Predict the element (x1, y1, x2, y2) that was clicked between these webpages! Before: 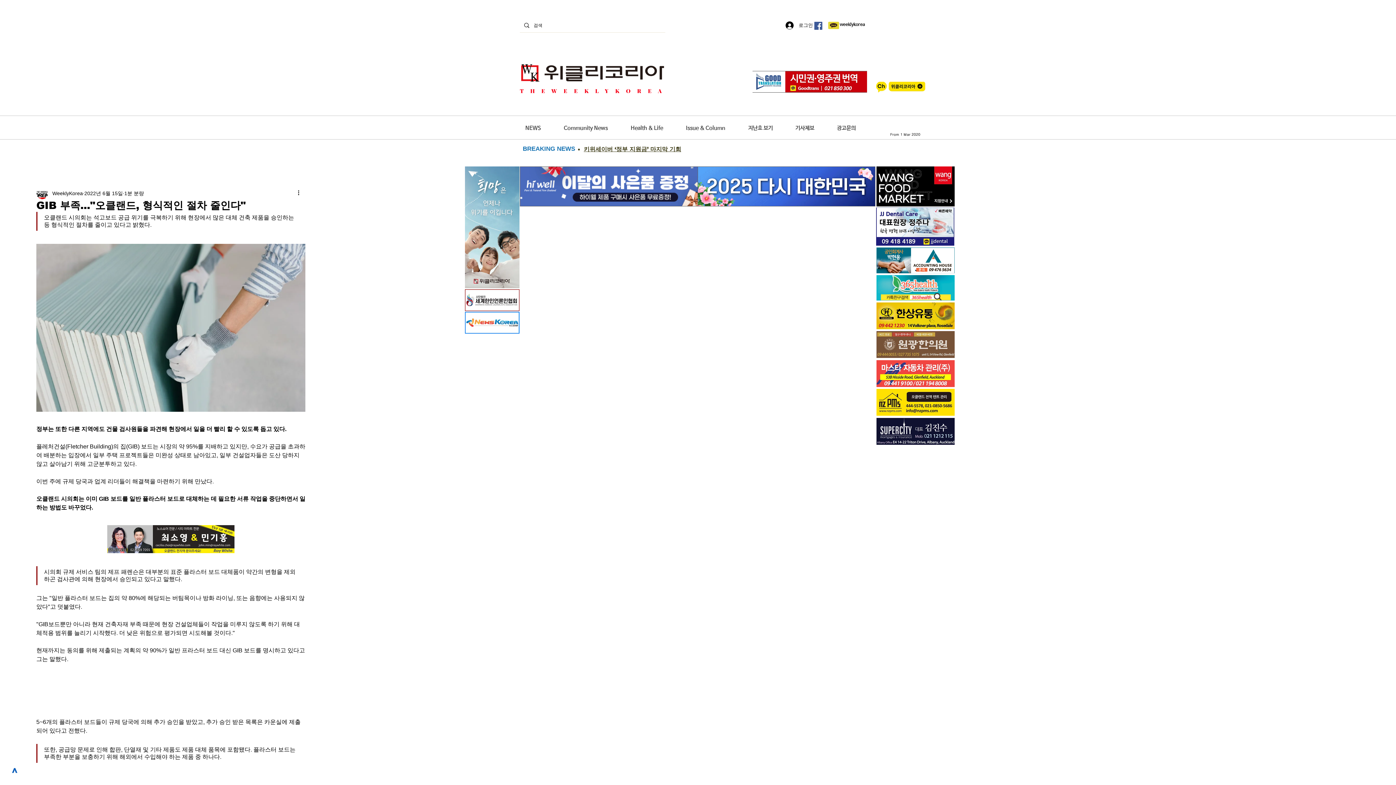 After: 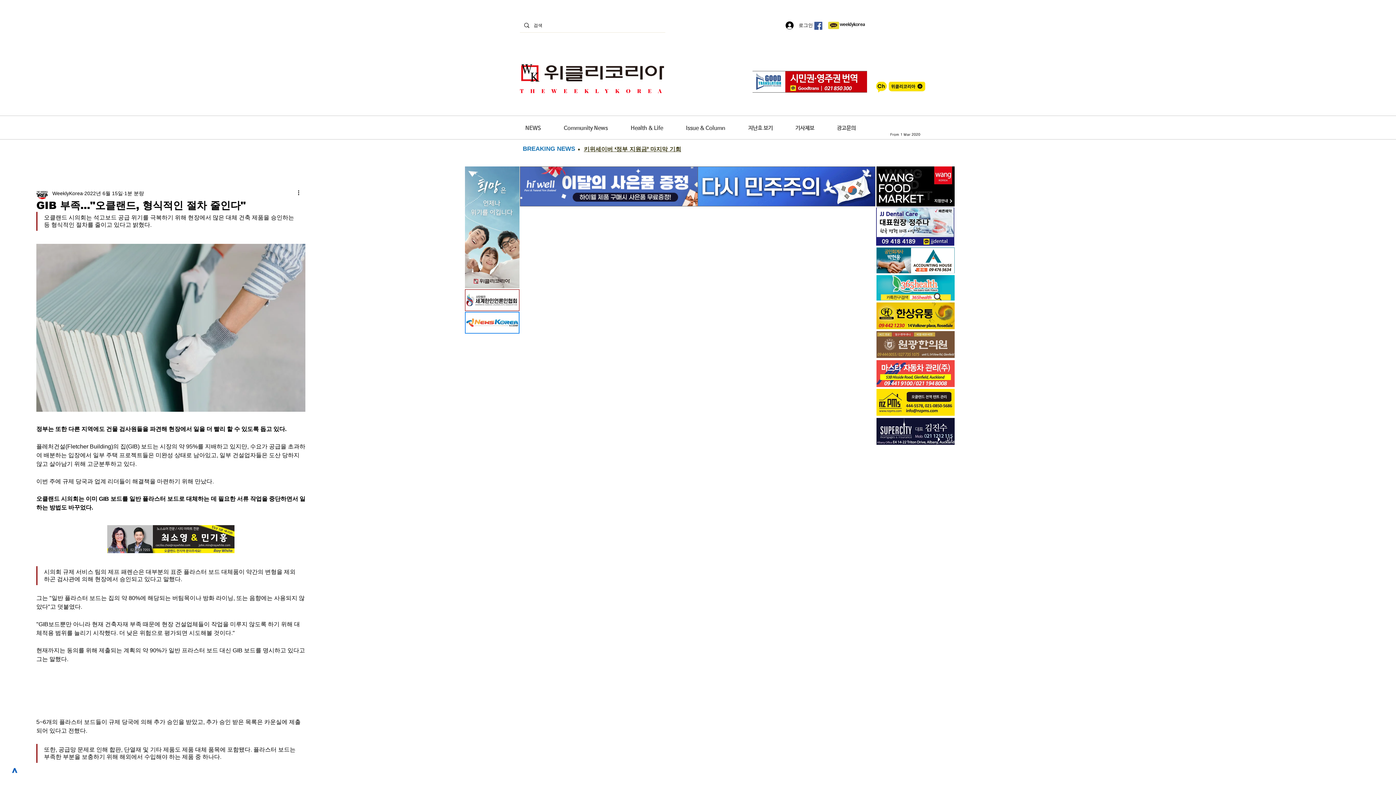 Action: bbox: (876, 331, 954, 358)